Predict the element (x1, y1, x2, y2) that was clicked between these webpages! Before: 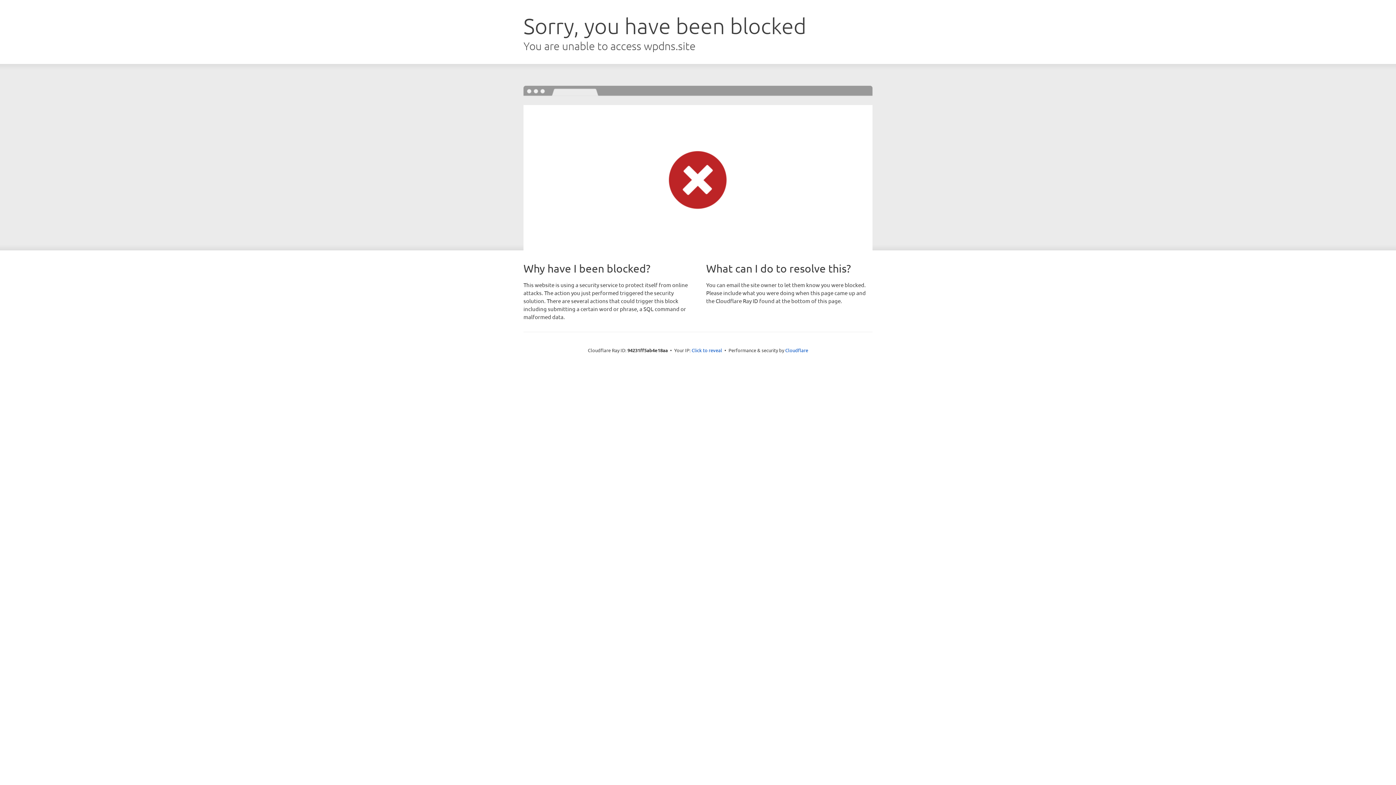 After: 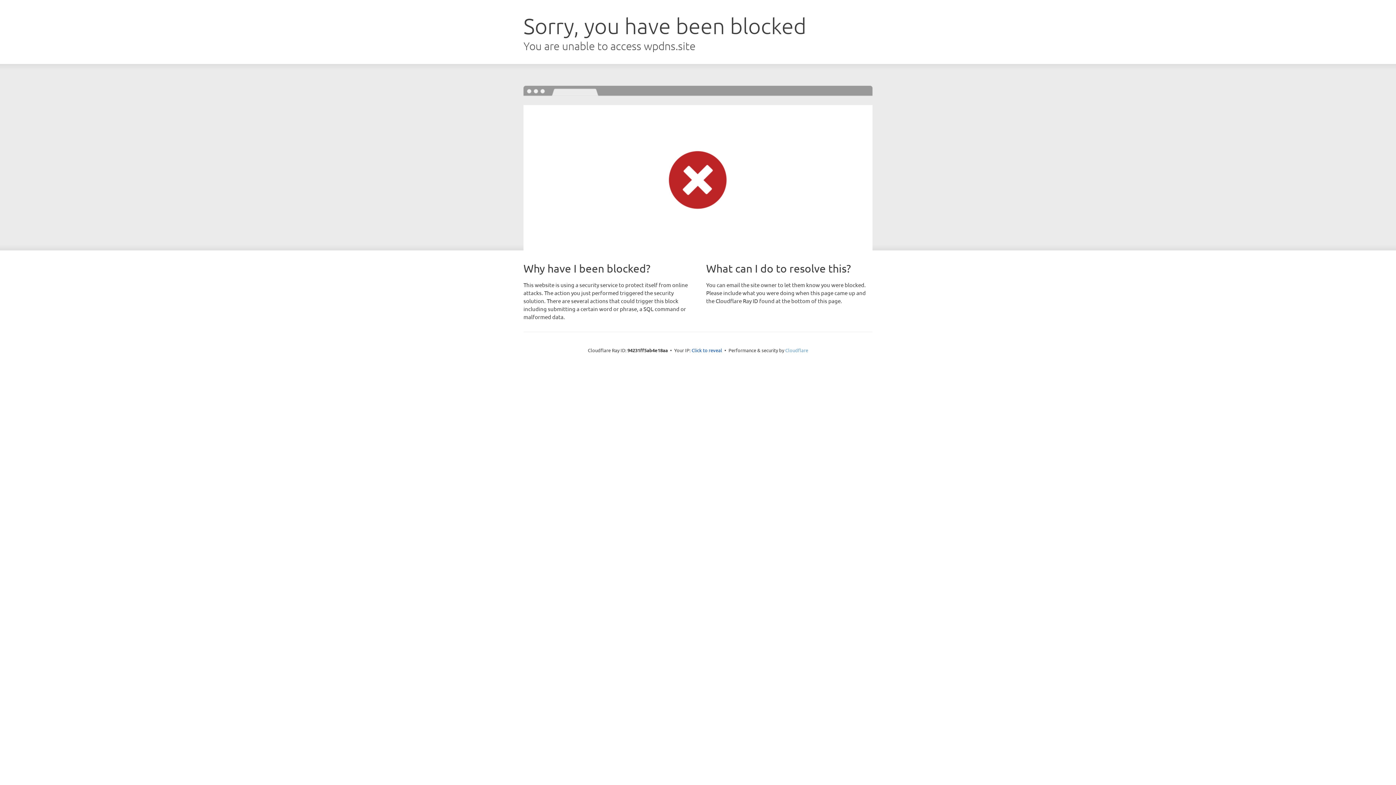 Action: label: Cloudflare bbox: (785, 347, 808, 353)